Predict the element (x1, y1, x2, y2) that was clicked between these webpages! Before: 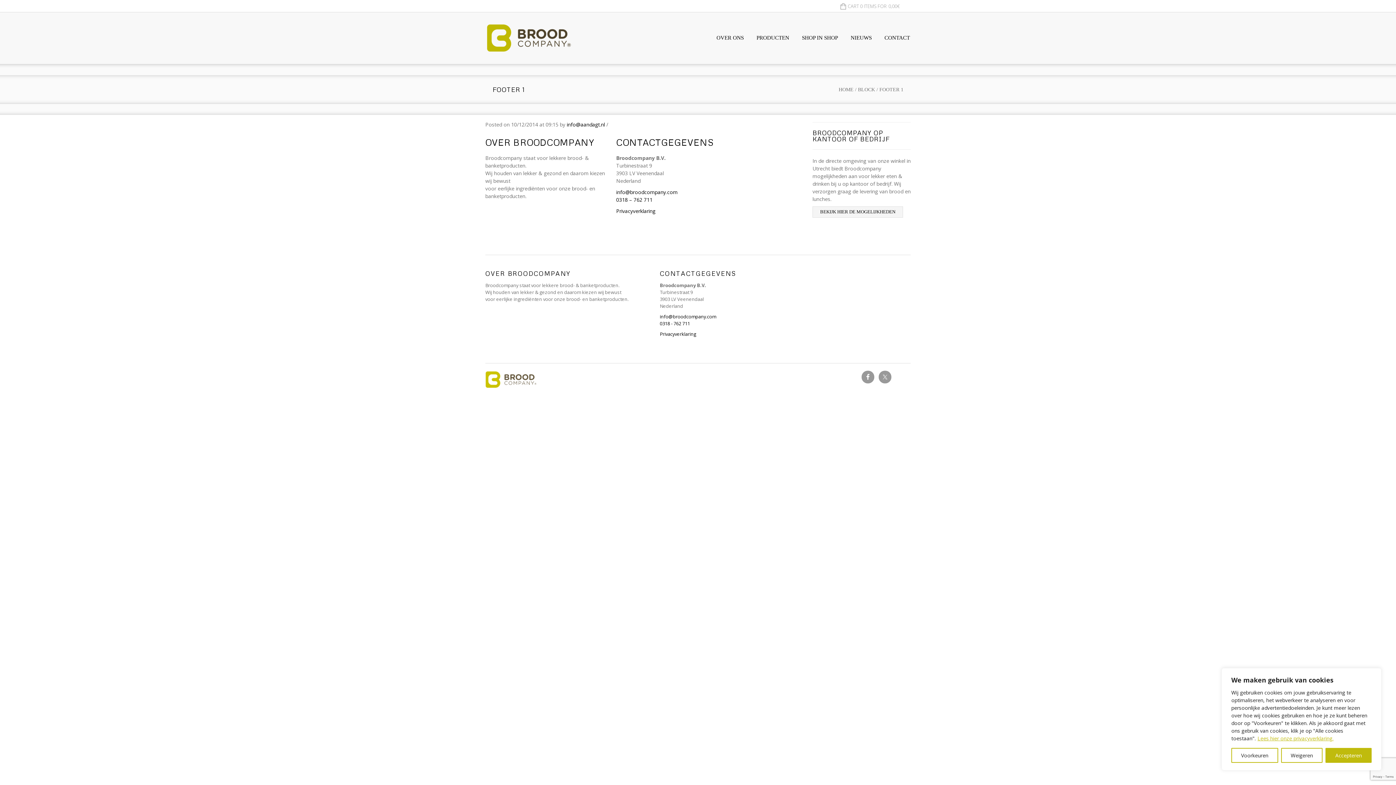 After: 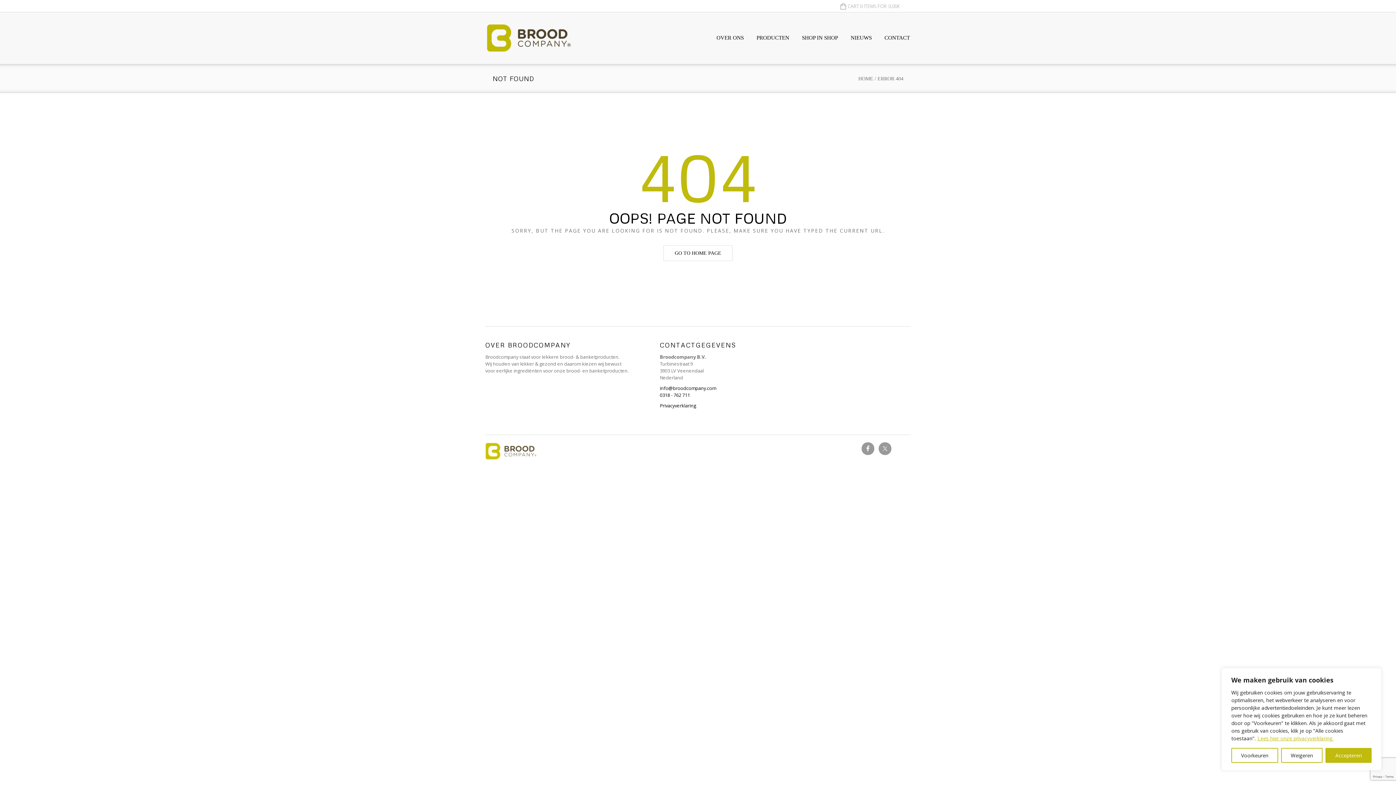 Action: label: Privacyverklaring bbox: (616, 207, 655, 214)